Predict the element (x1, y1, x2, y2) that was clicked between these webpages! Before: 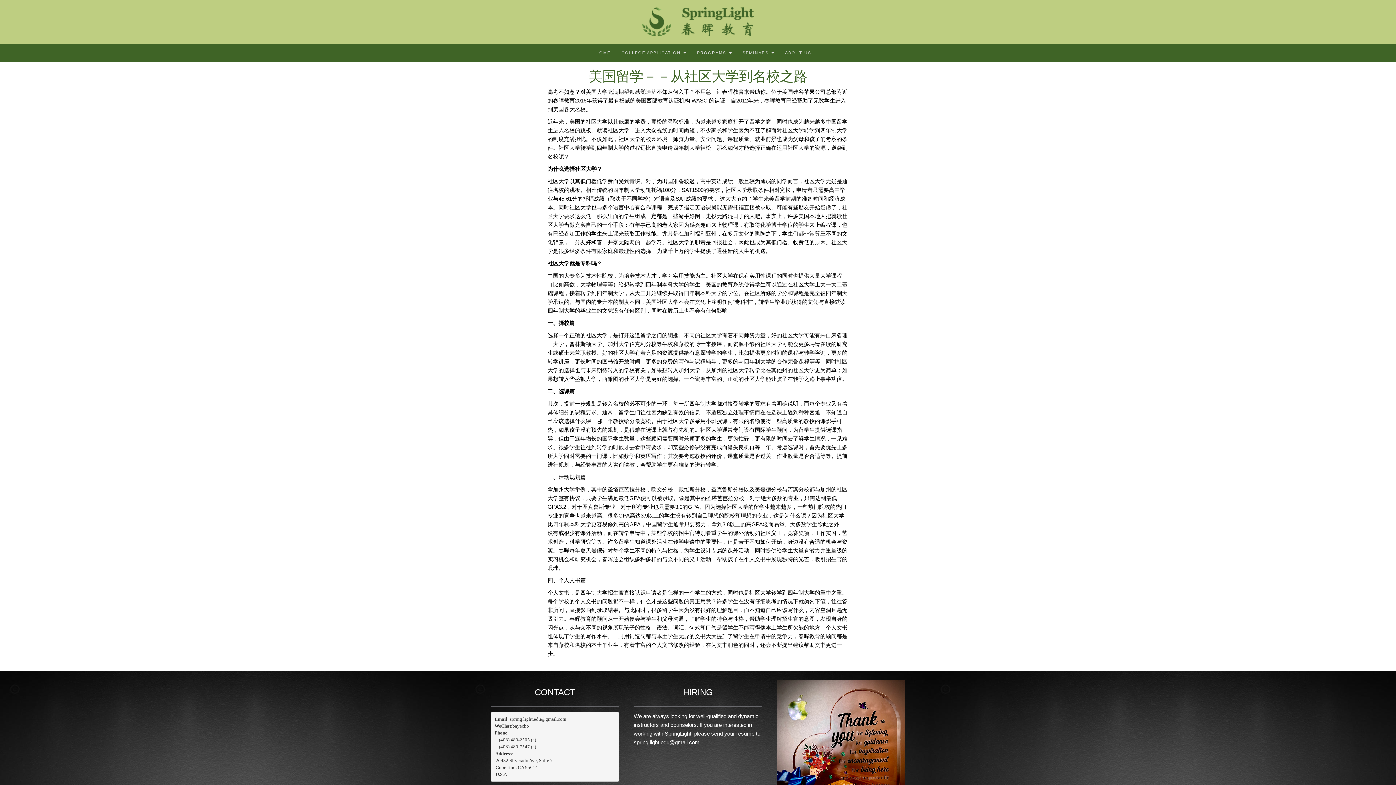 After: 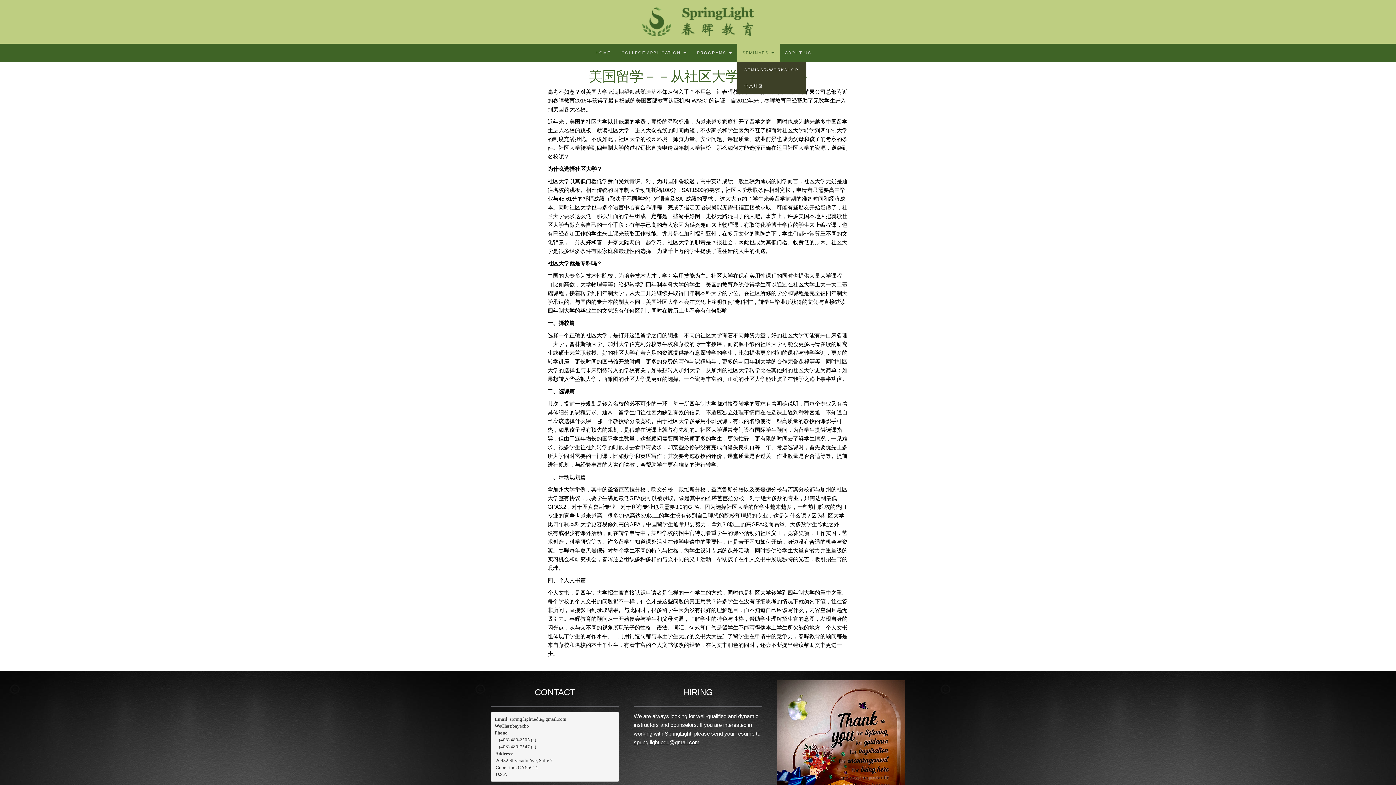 Action: label: SEMINARS  bbox: (737, 43, 779, 61)